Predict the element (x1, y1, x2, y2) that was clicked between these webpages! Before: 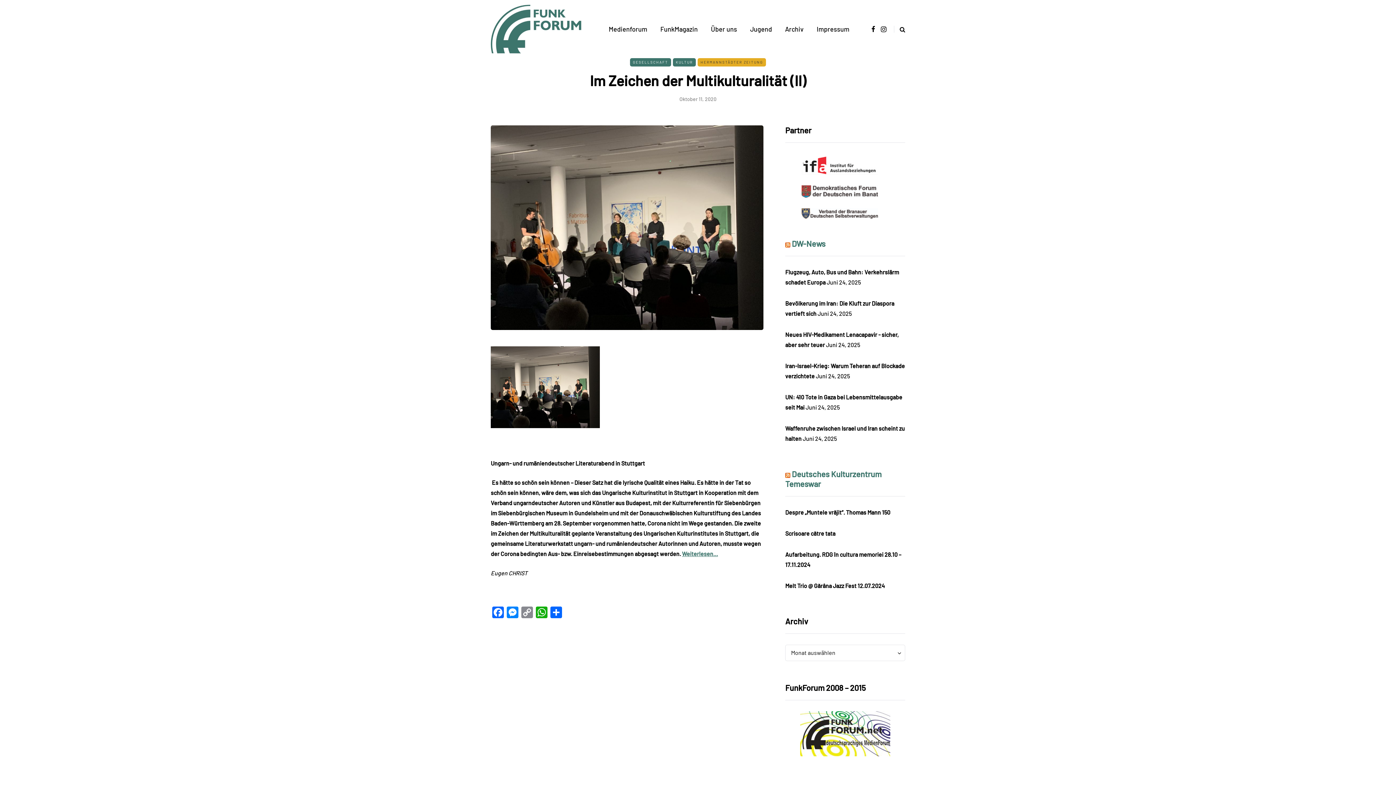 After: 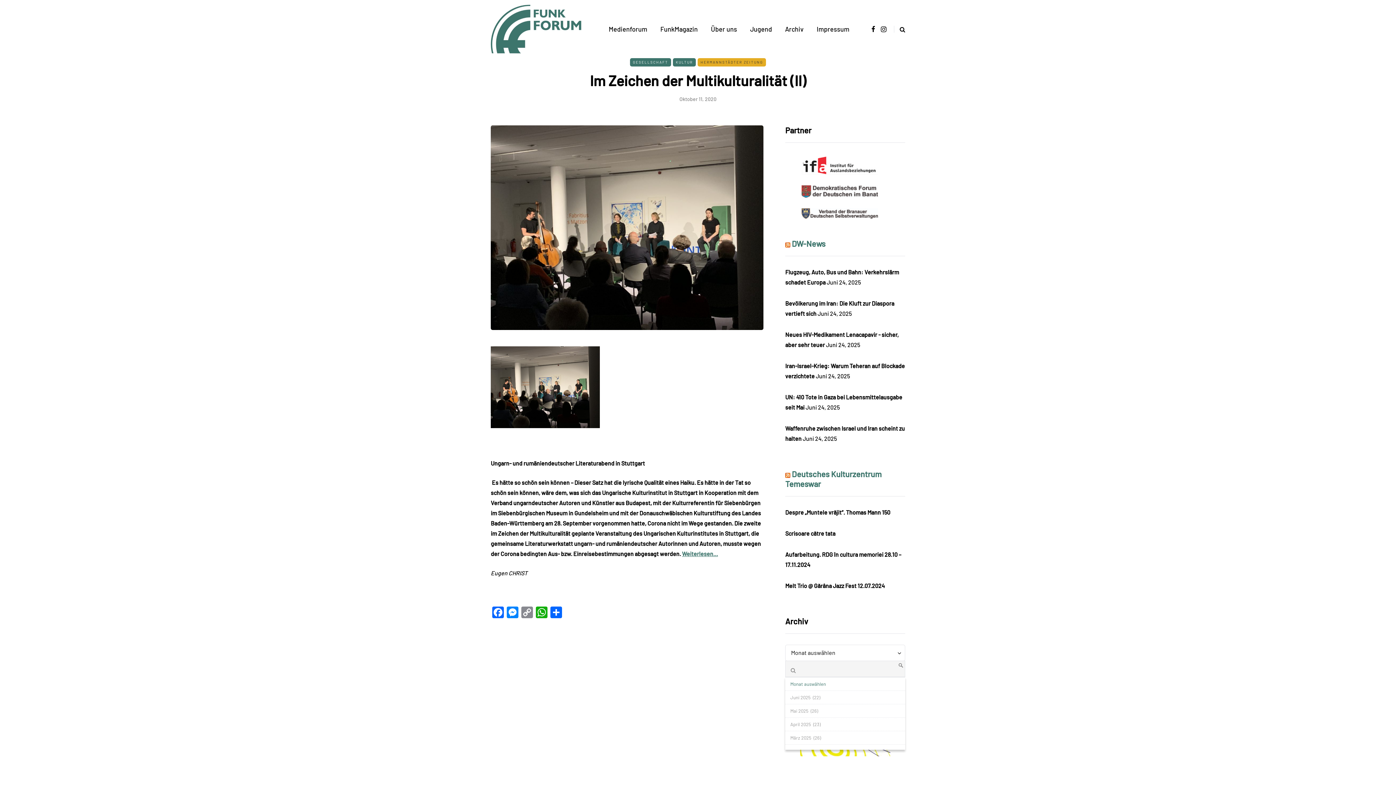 Action: bbox: (785, 645, 905, 661) label: Monat auswählen